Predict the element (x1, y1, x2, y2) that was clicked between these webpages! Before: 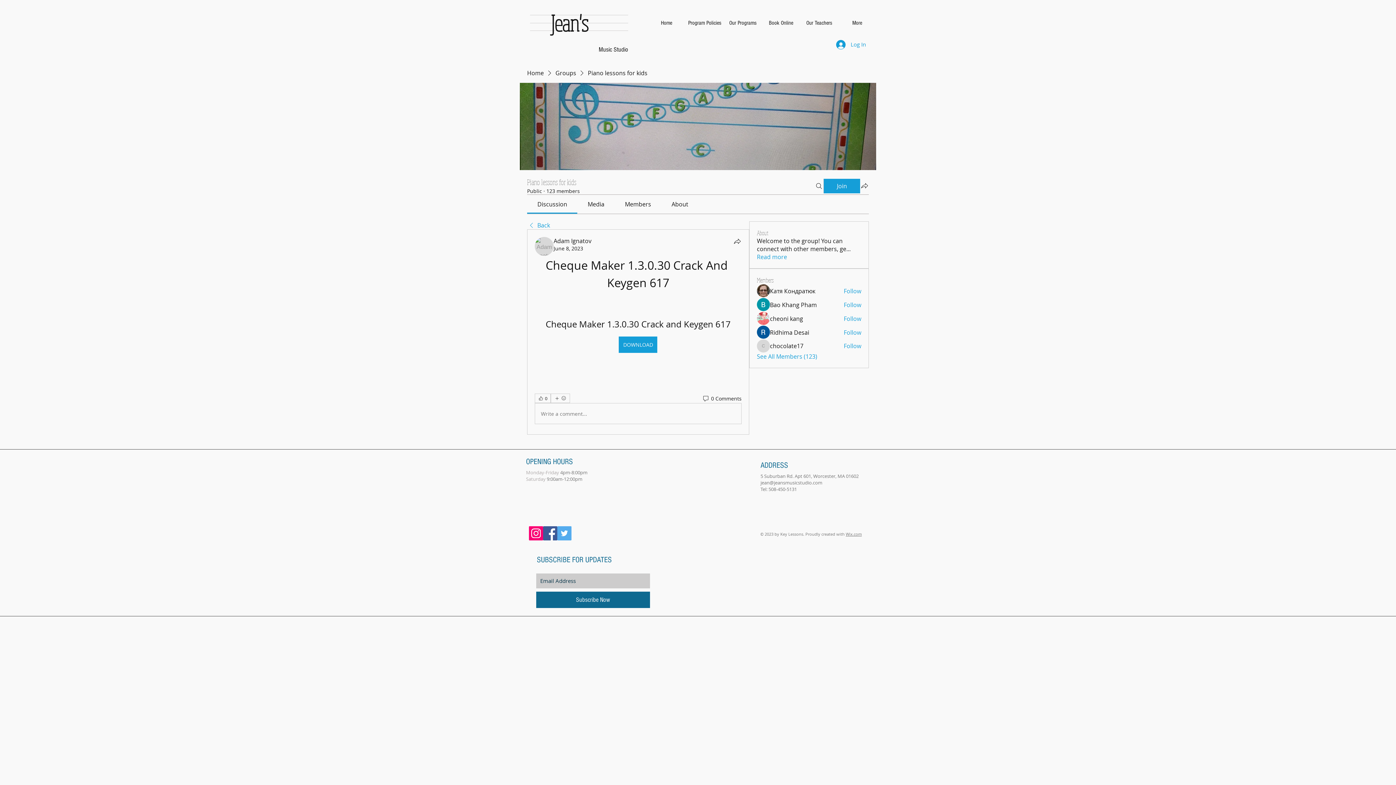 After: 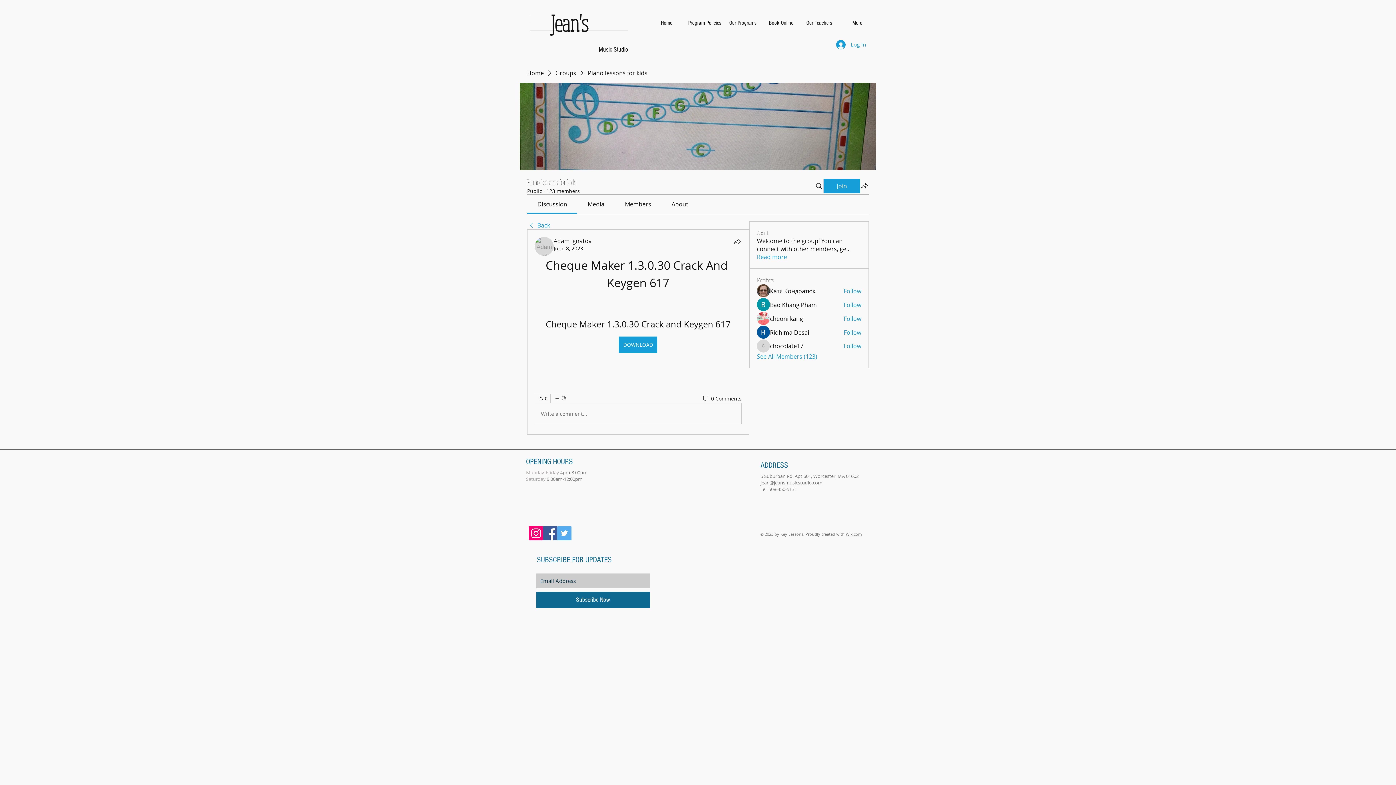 Action: bbox: (529, 526, 543, 540) label: Instagram Social Icon